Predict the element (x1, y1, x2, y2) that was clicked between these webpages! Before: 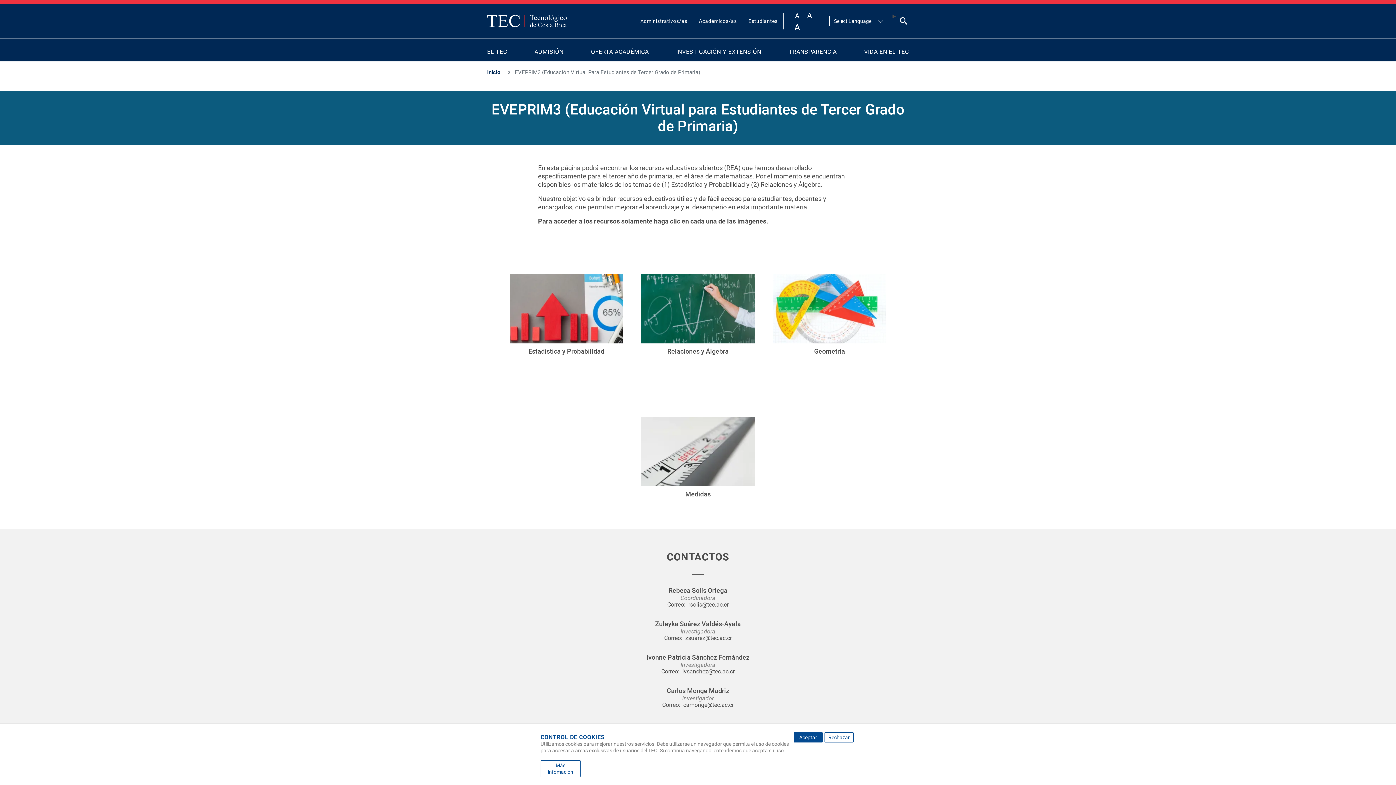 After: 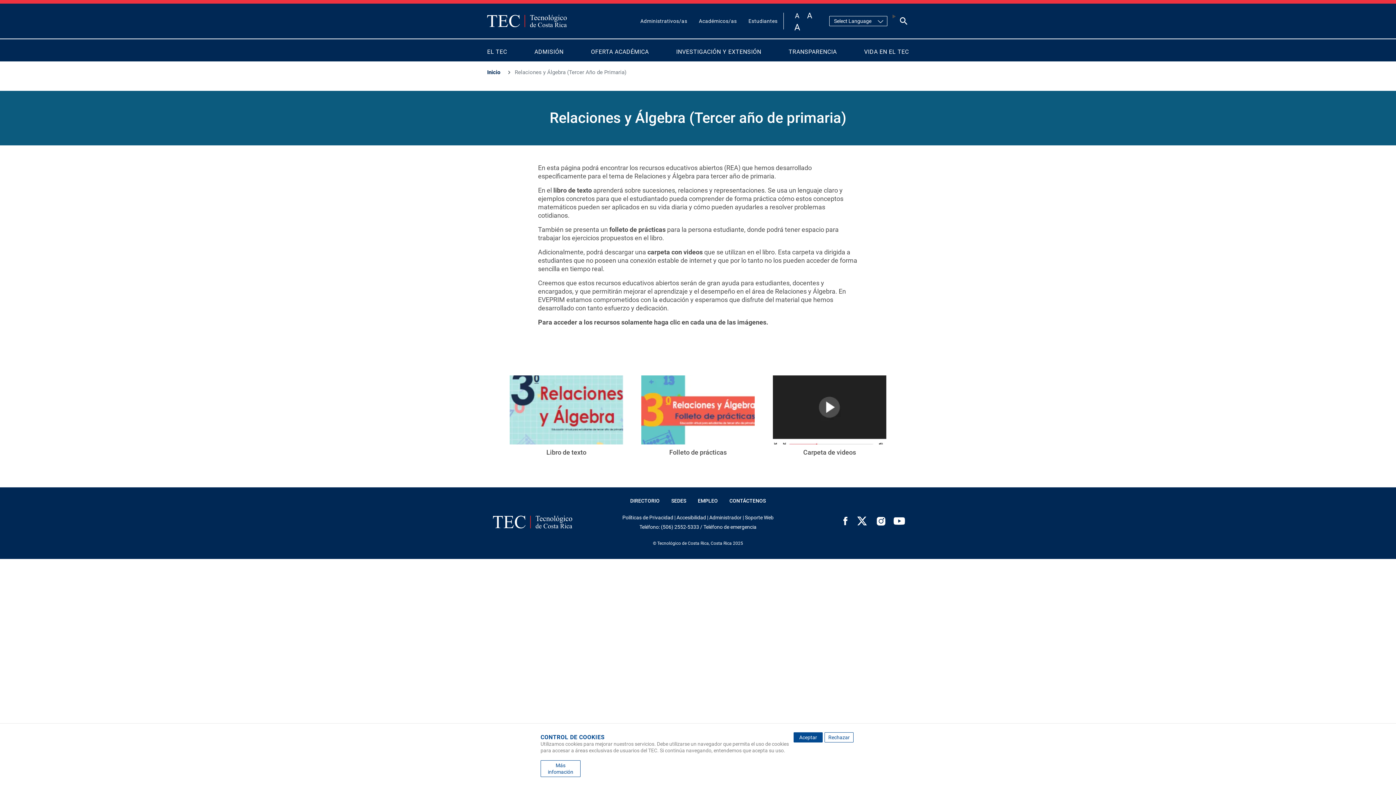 Action: bbox: (641, 274, 754, 343)